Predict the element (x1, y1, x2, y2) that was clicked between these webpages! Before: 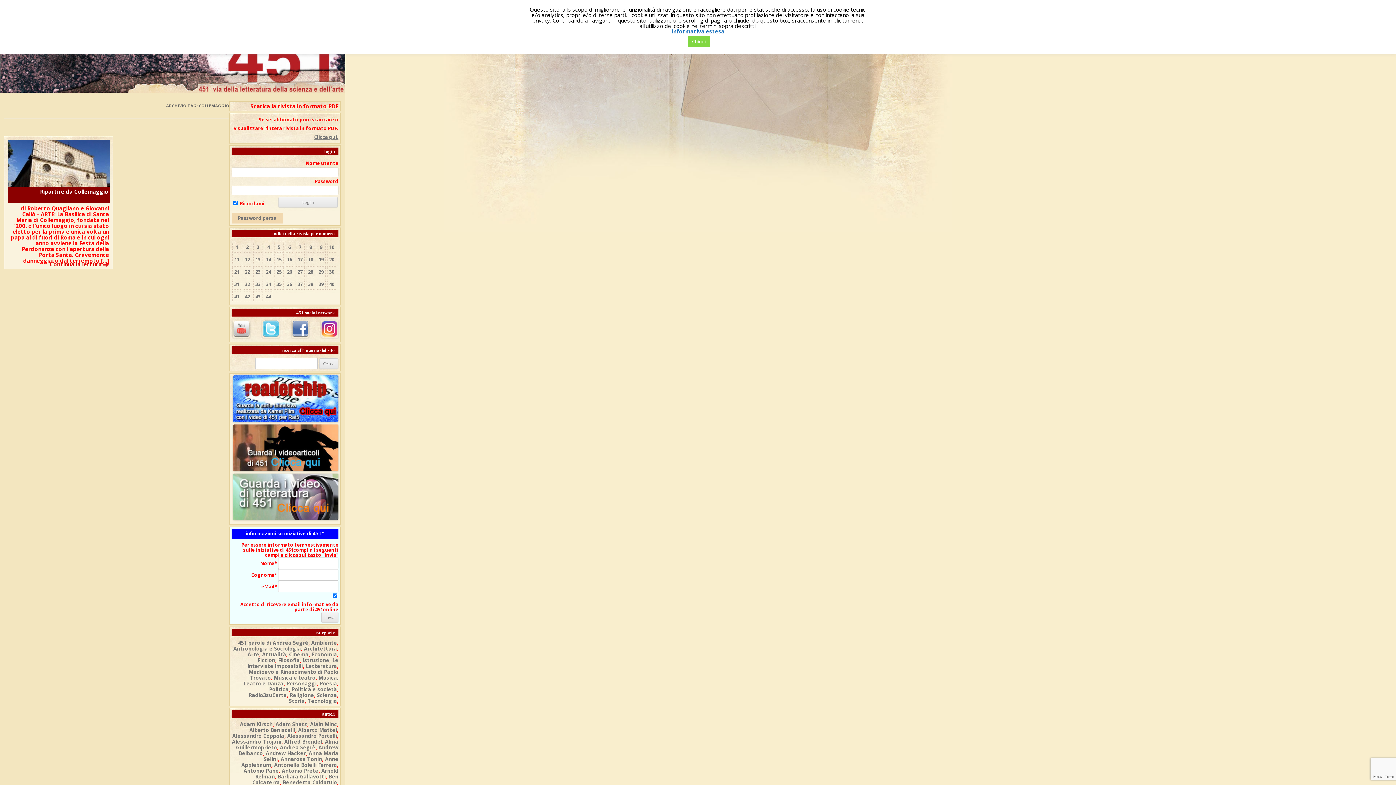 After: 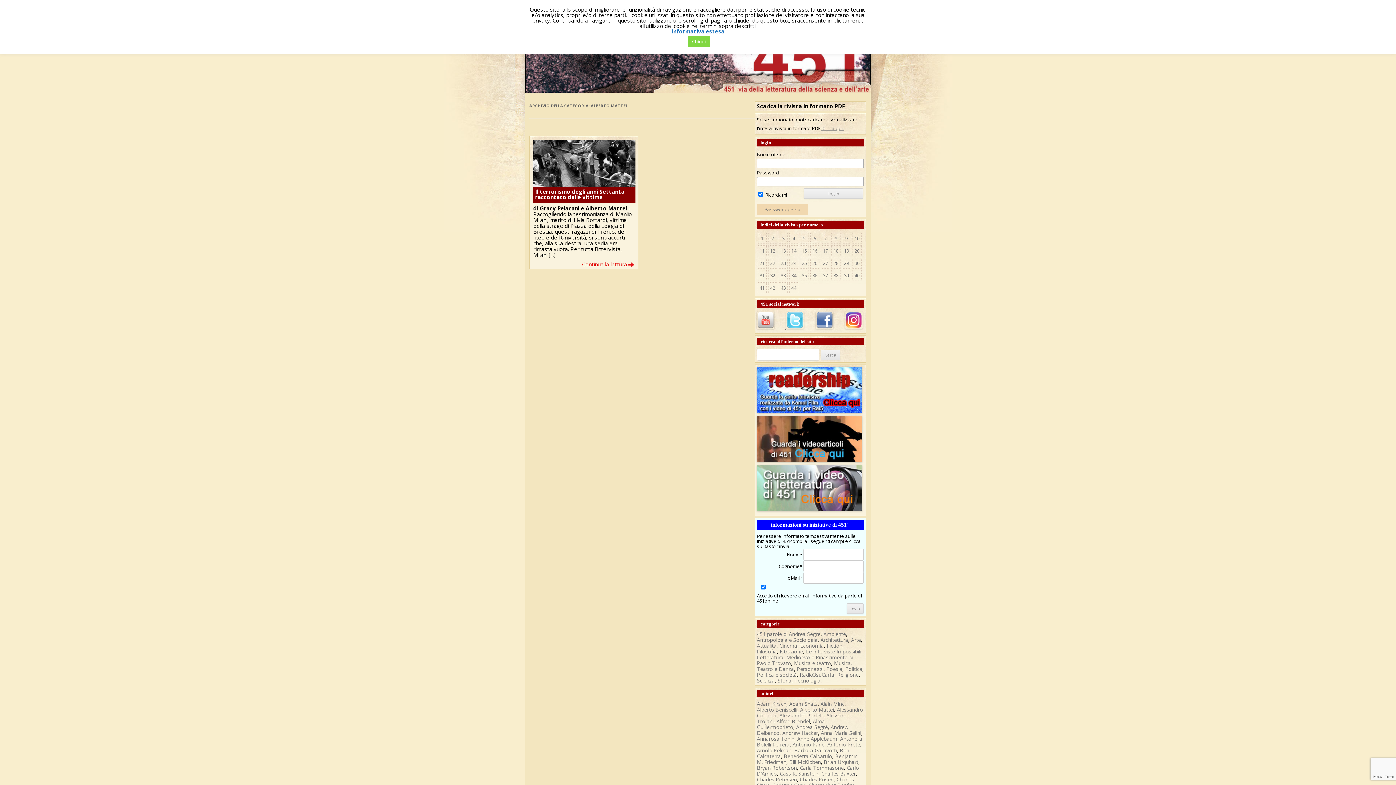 Action: bbox: (298, 726, 337, 733) label: Alberto Mattei